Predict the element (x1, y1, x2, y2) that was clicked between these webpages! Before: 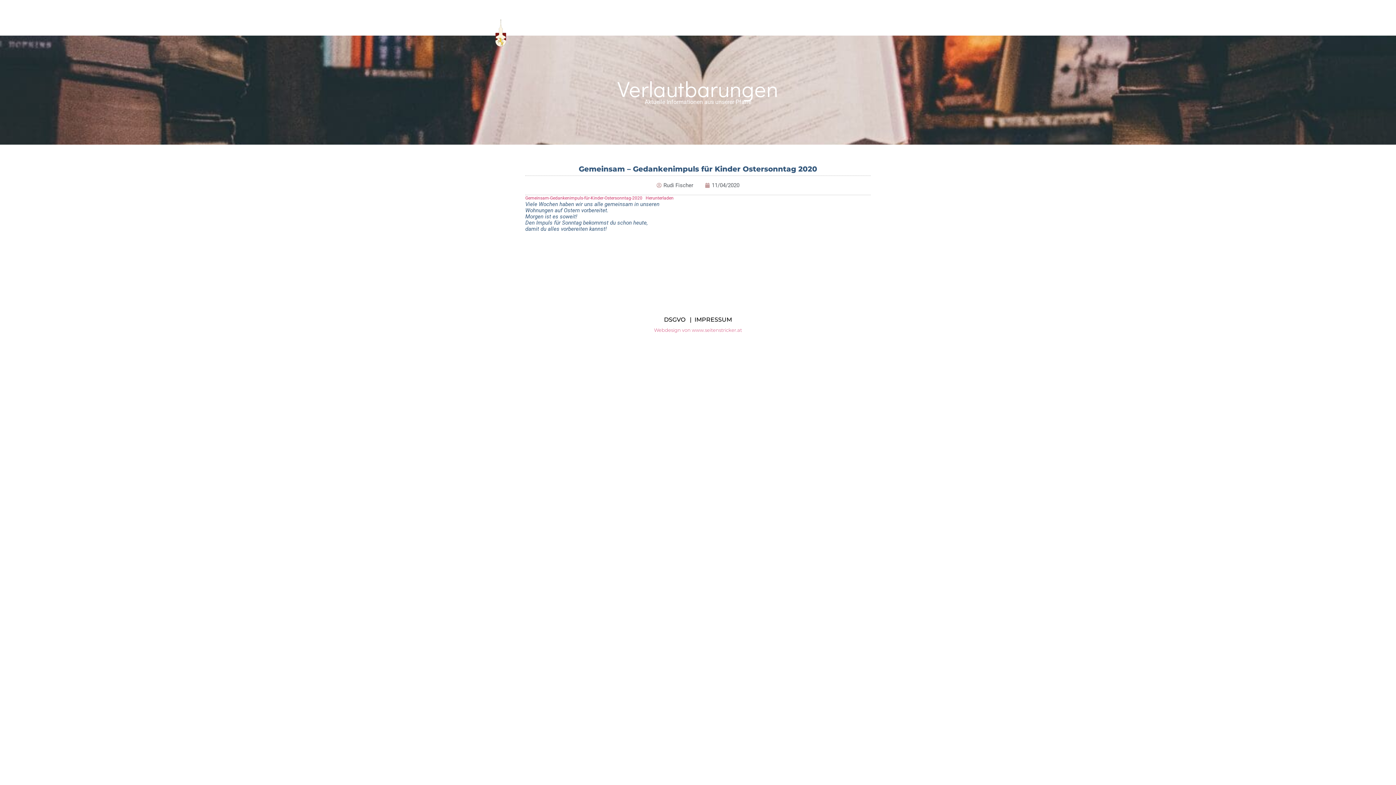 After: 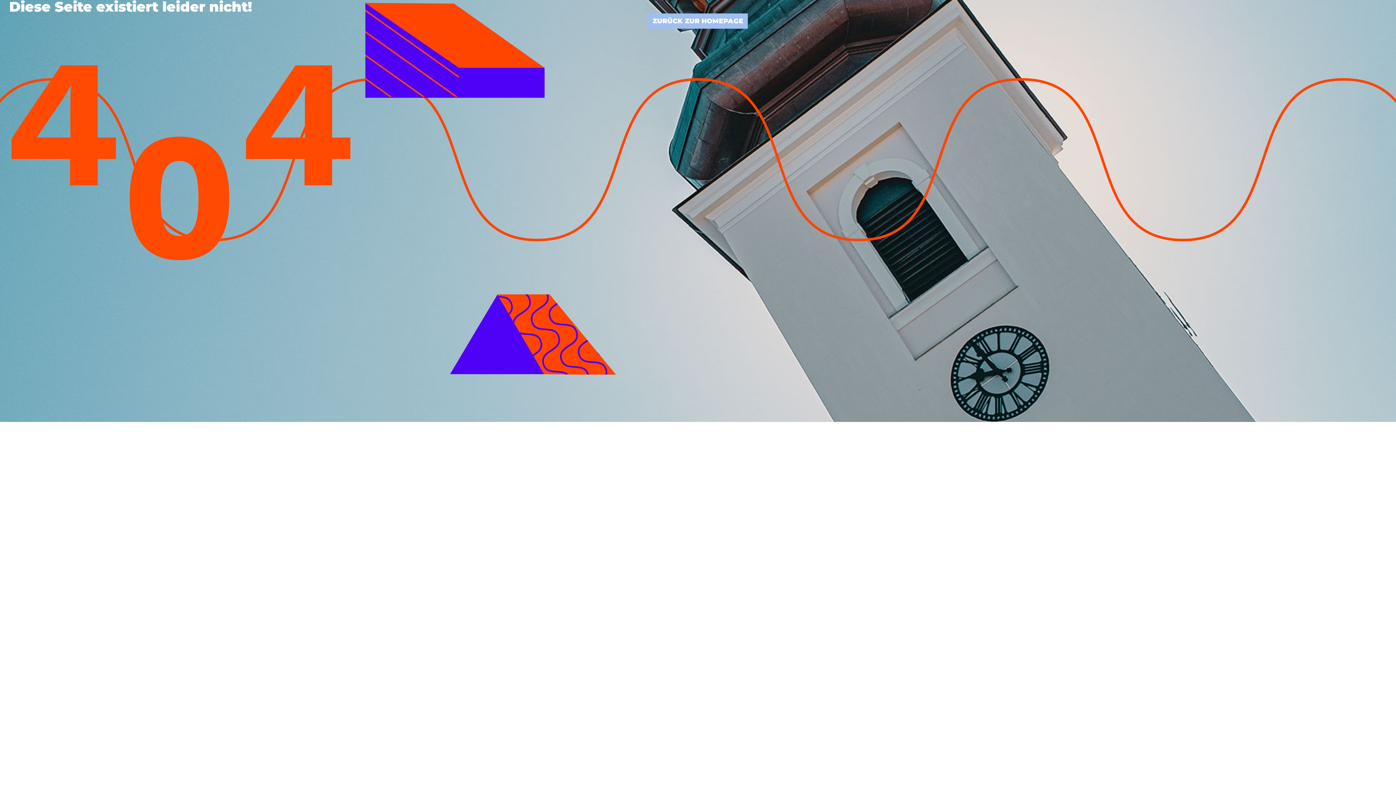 Action: label: Herunterladen bbox: (645, 195, 673, 200)